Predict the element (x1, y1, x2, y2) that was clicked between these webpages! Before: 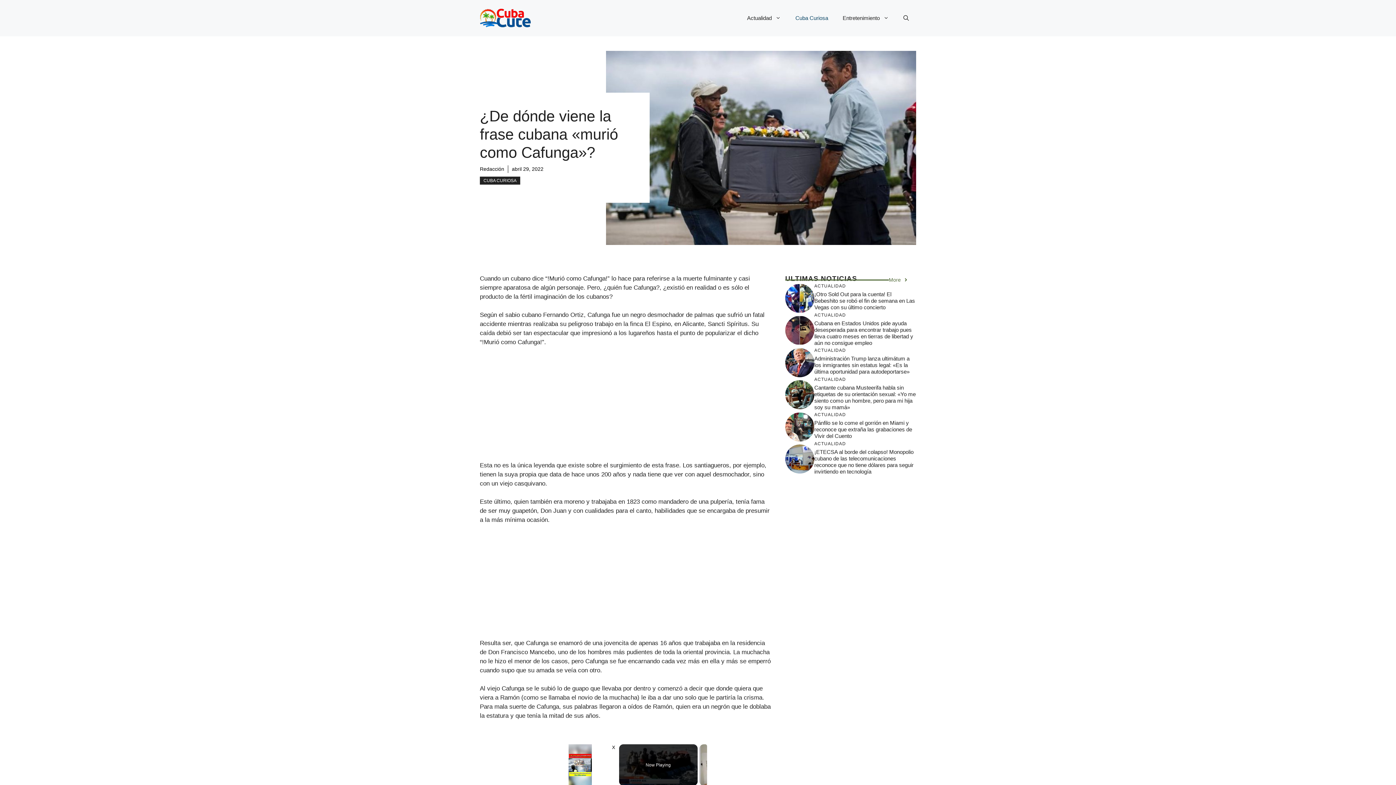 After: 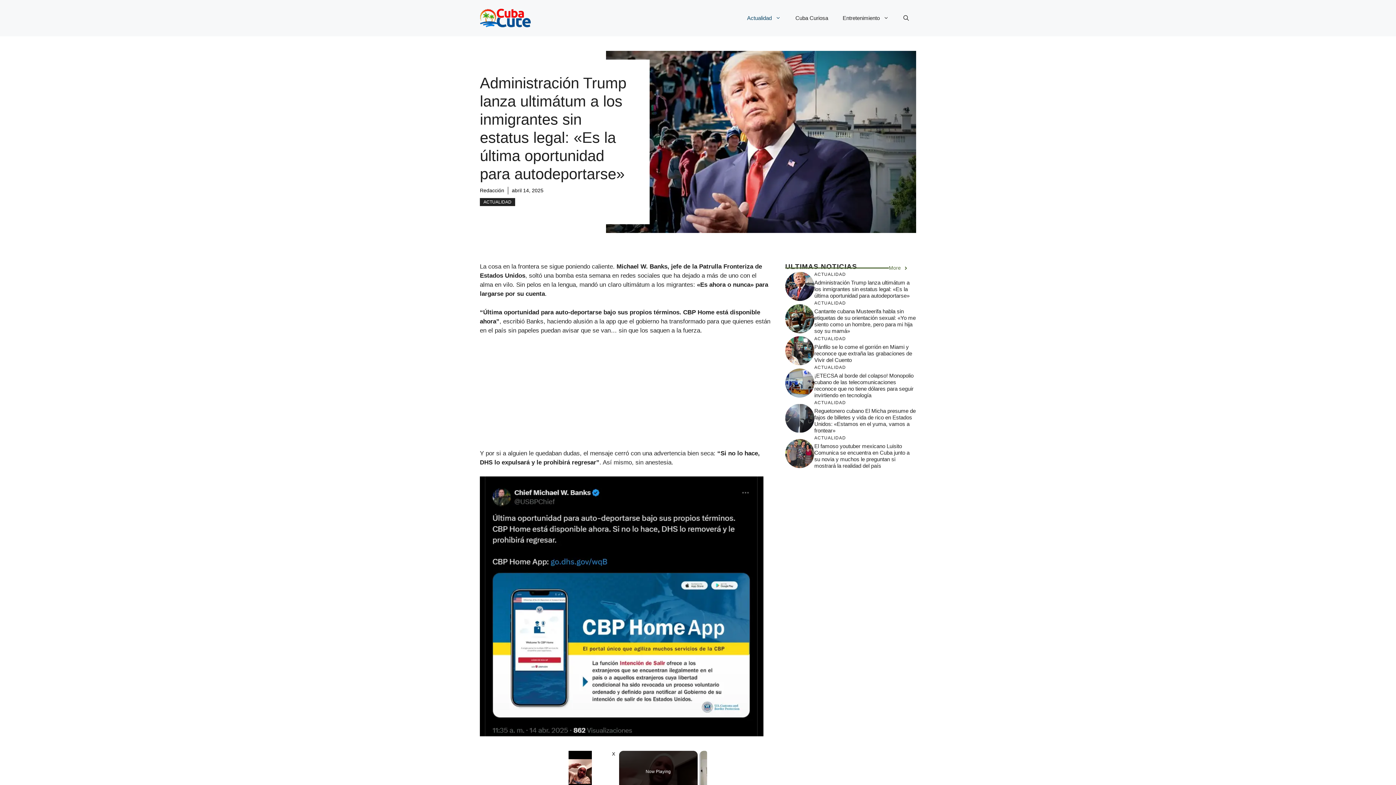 Action: bbox: (814, 355, 909, 375) label: Administración Trump lanza ultimátum a los inmigrantes sin estatus legal: «Es la última oportunidad para autodeportarse»